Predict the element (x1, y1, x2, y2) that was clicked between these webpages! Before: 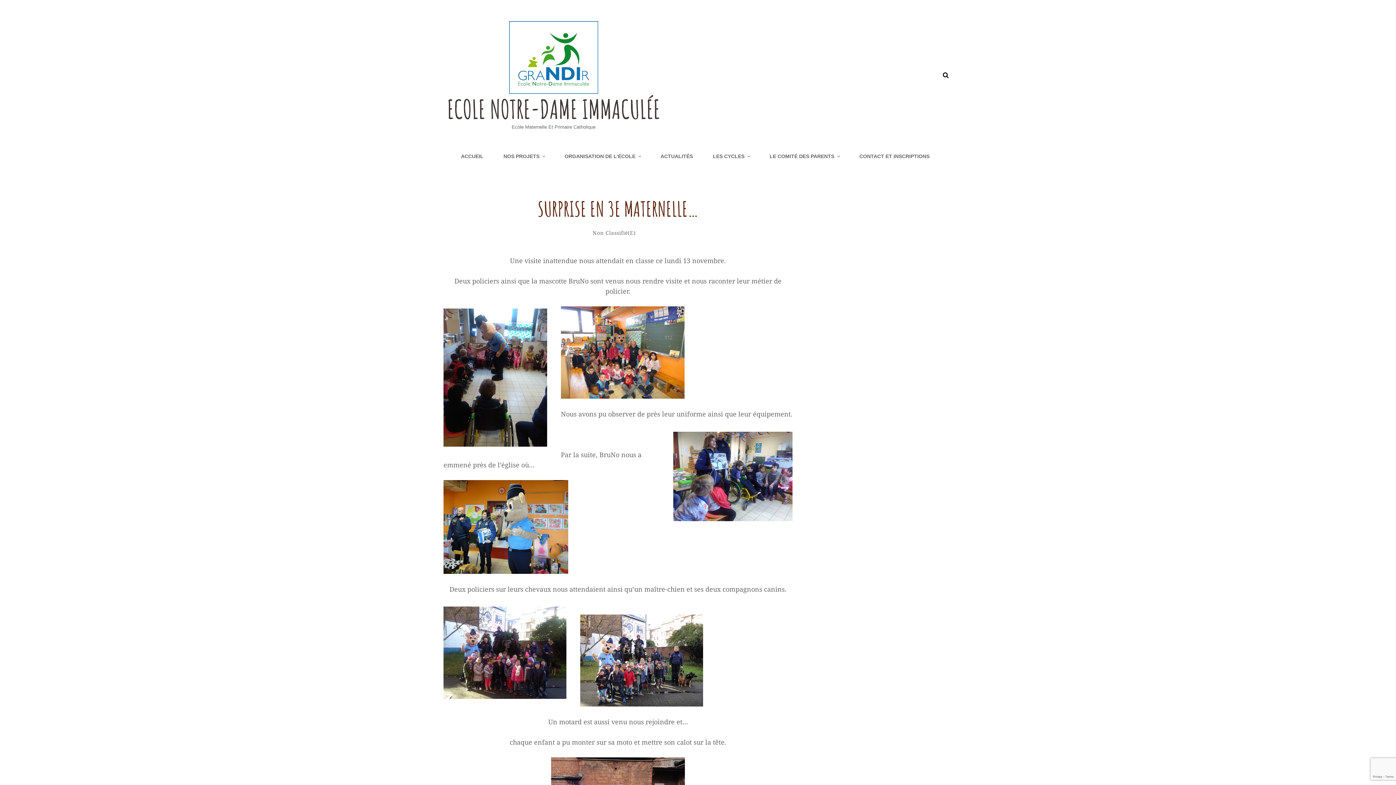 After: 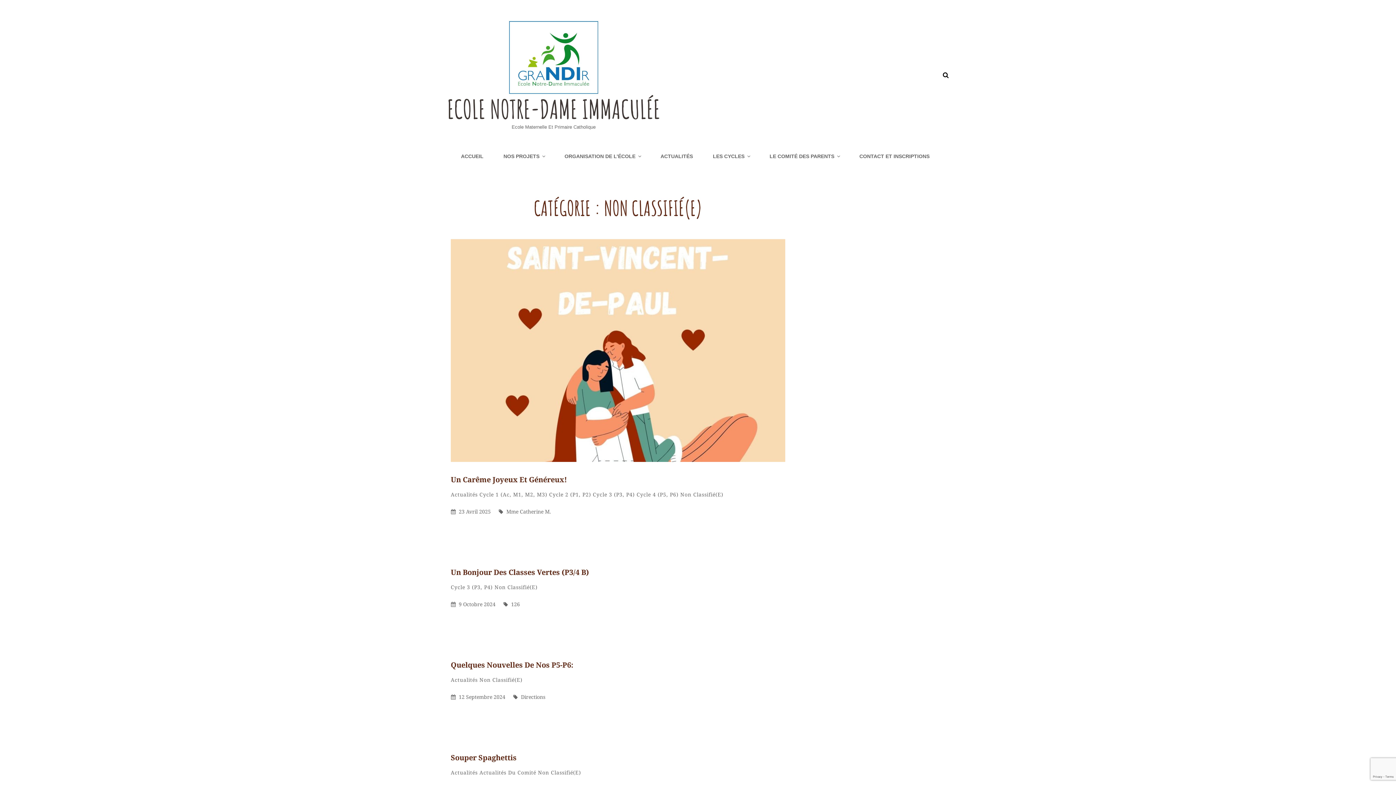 Action: bbox: (592, 229, 635, 236) label: Non Classifié(E)